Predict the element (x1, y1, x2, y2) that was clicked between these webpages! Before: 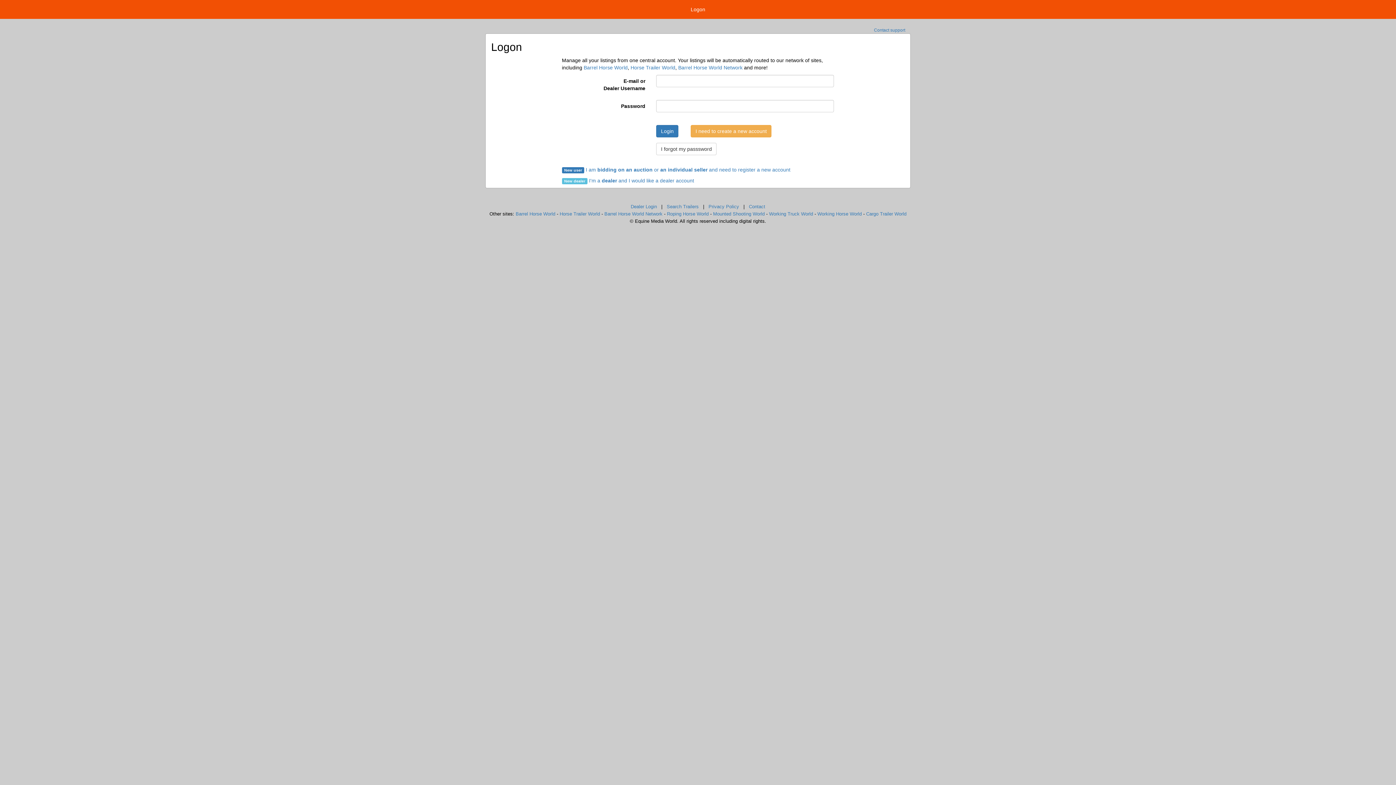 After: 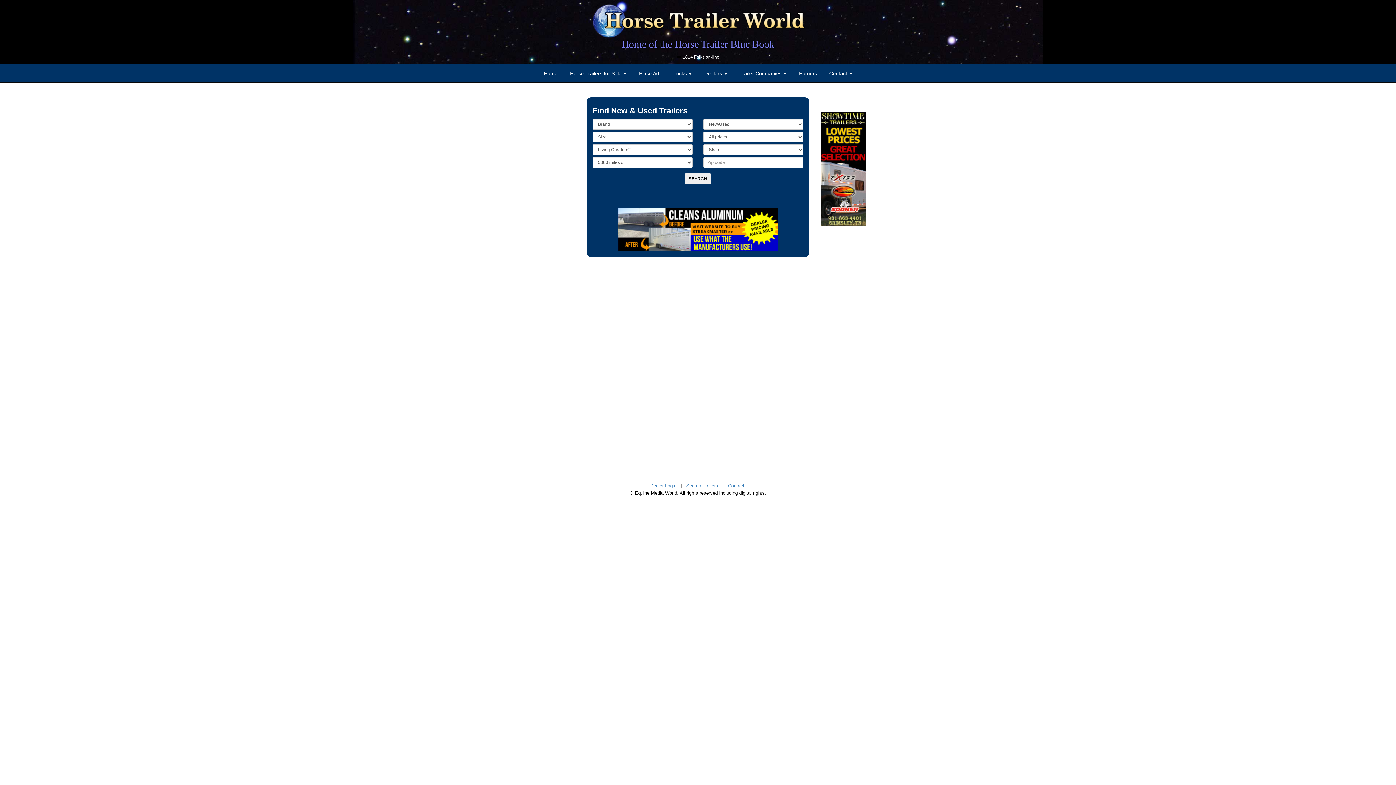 Action: label: Search Trailers bbox: (666, 204, 698, 209)